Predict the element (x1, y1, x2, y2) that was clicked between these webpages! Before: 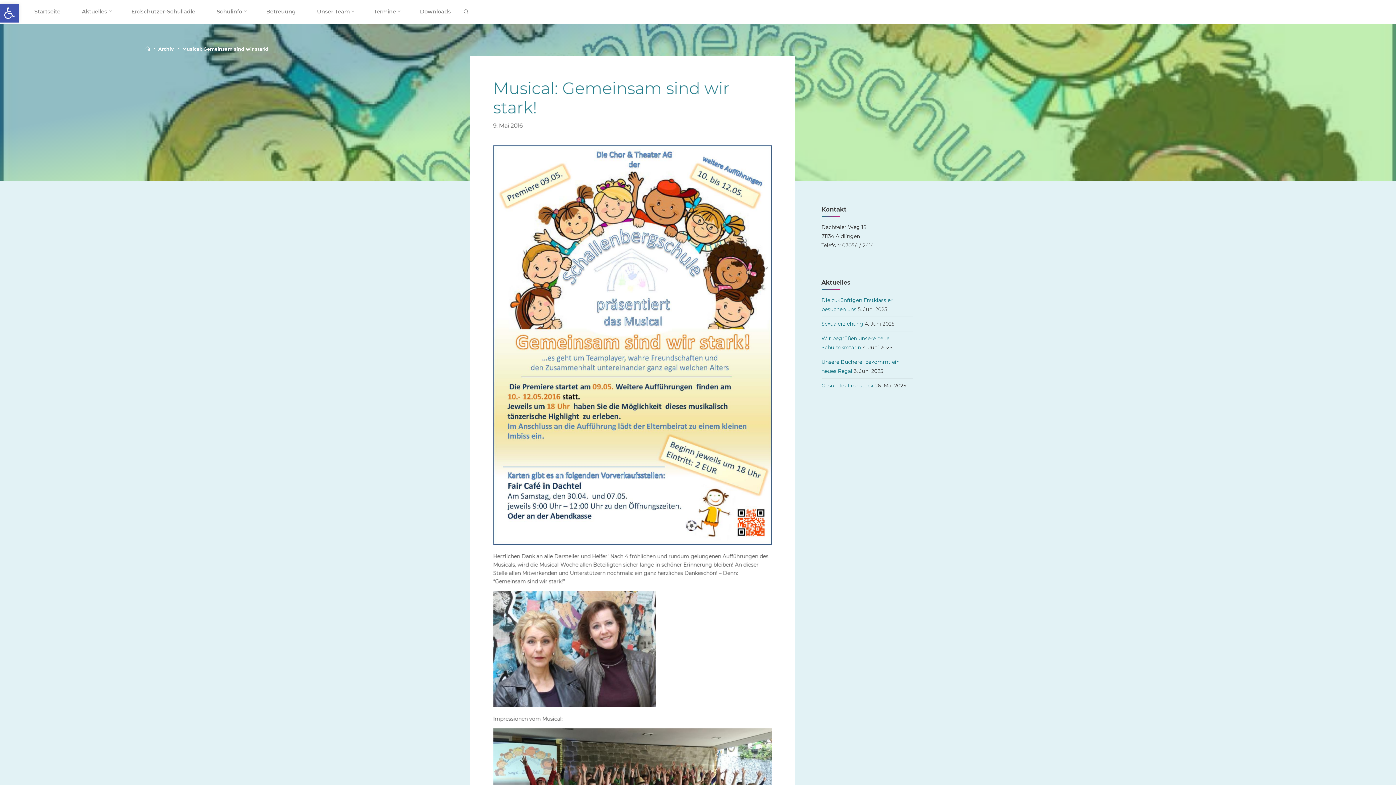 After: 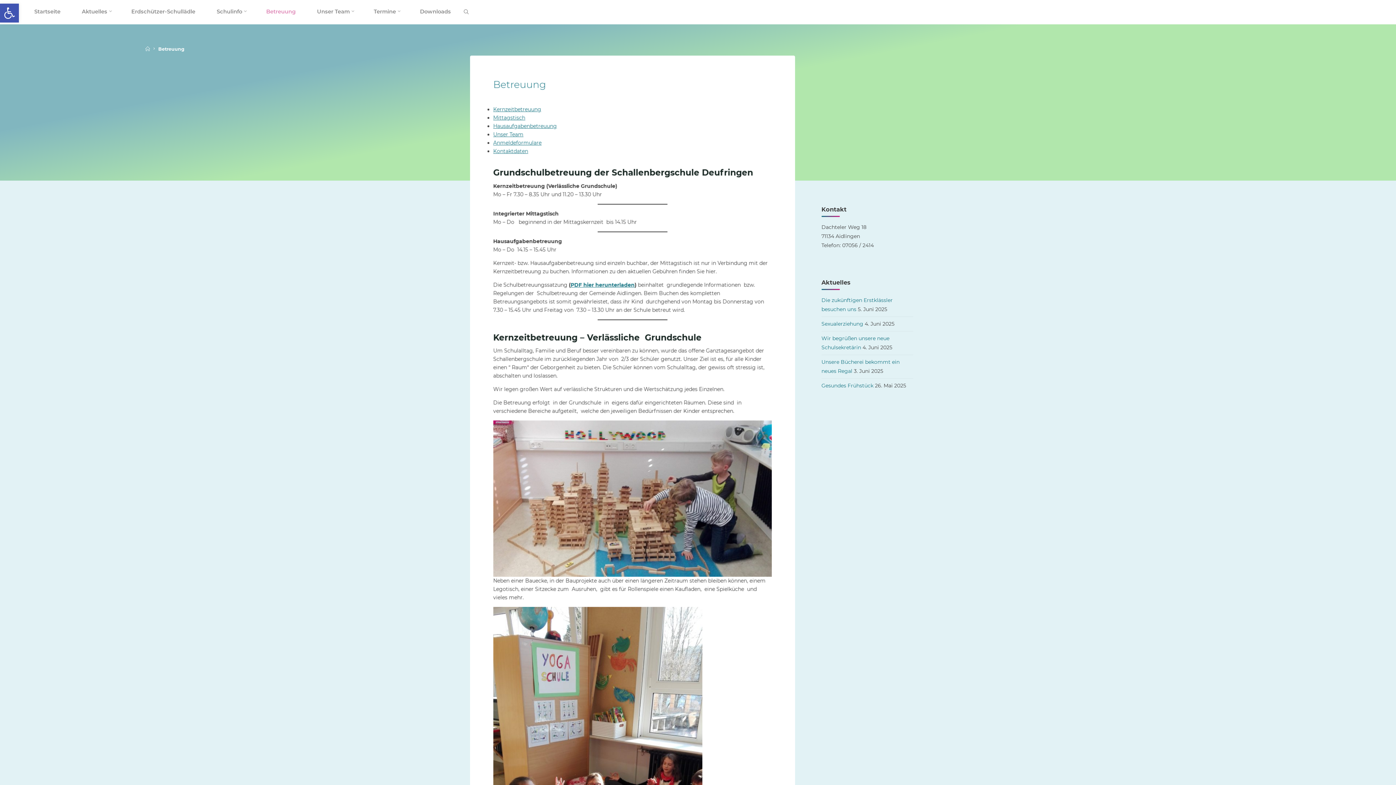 Action: label: Betreuung bbox: (255, 0, 306, 23)